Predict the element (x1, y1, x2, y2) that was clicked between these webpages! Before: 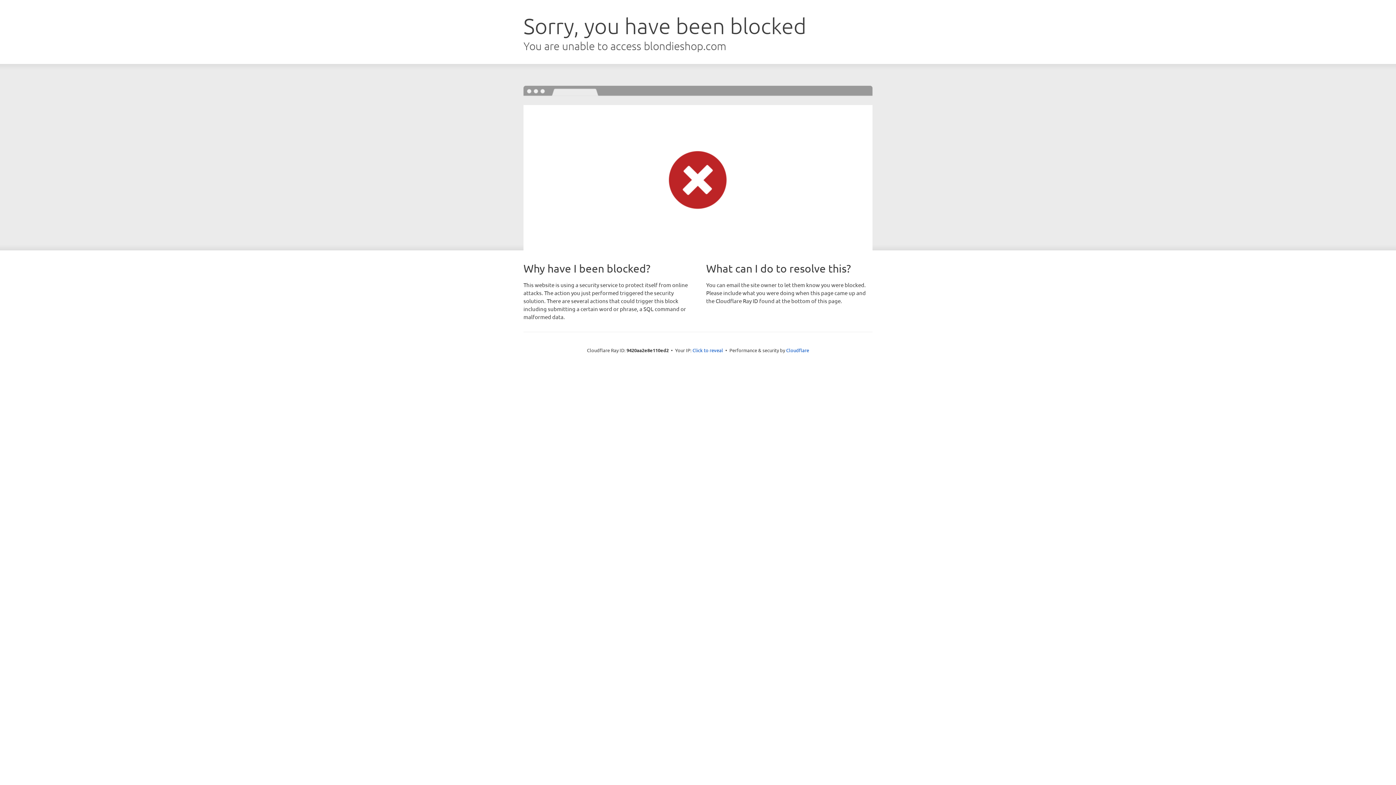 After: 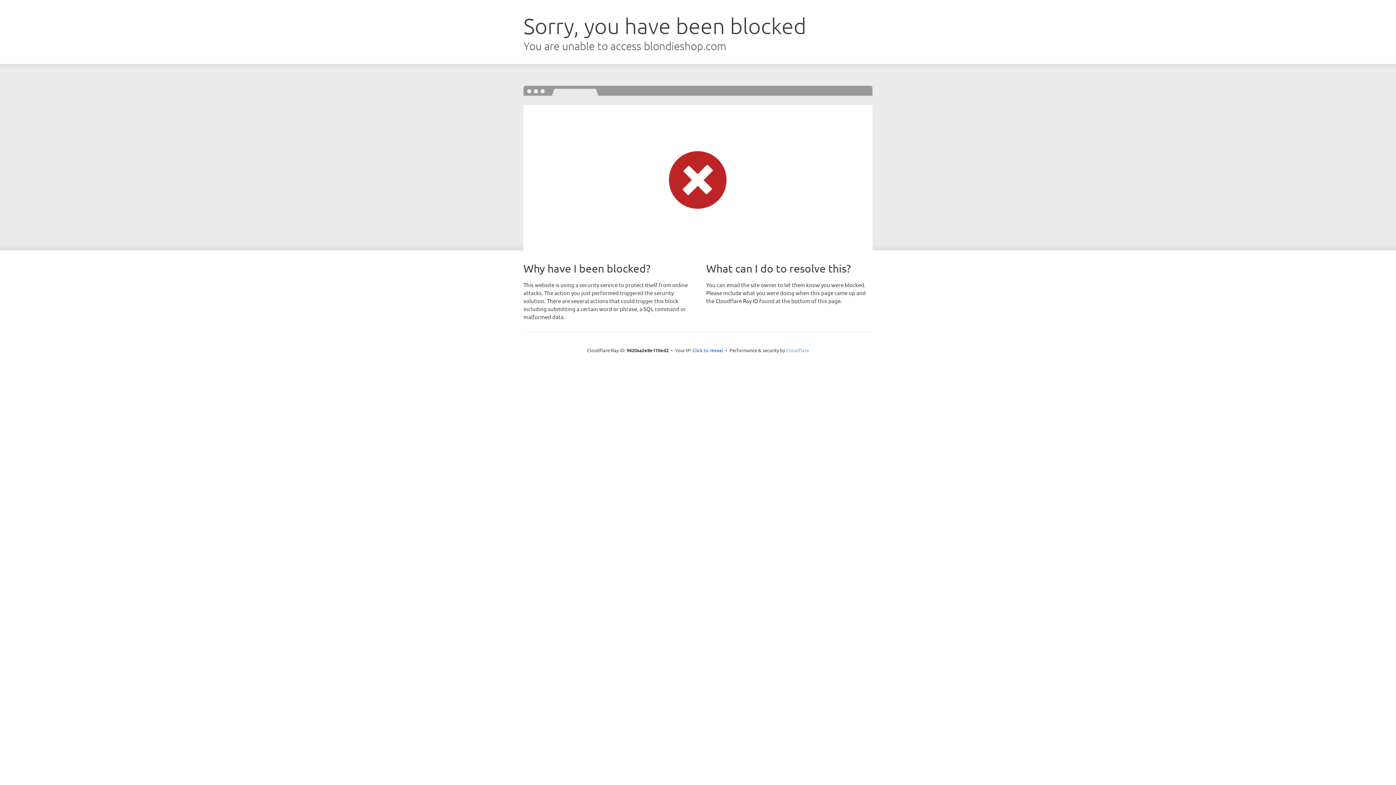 Action: bbox: (786, 347, 809, 353) label: Cloudflare